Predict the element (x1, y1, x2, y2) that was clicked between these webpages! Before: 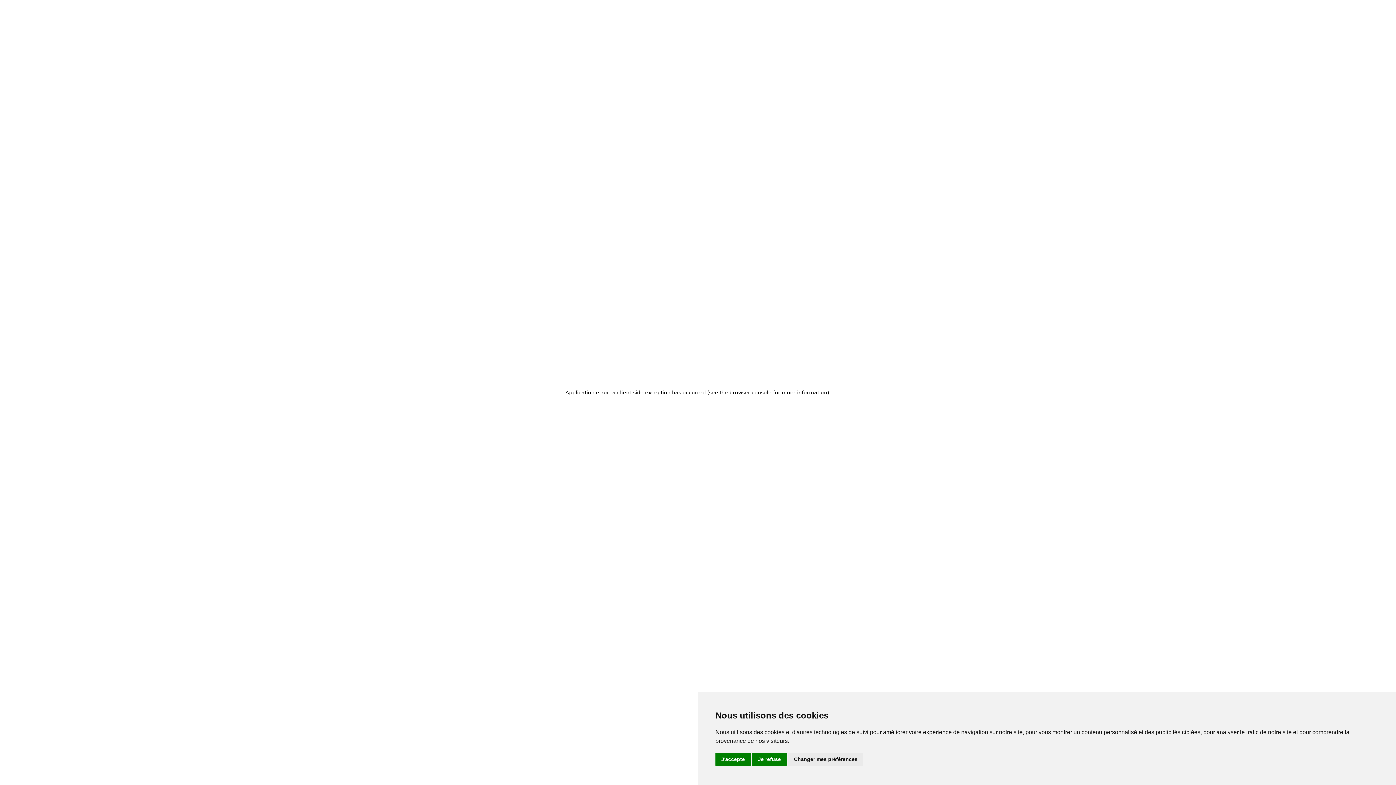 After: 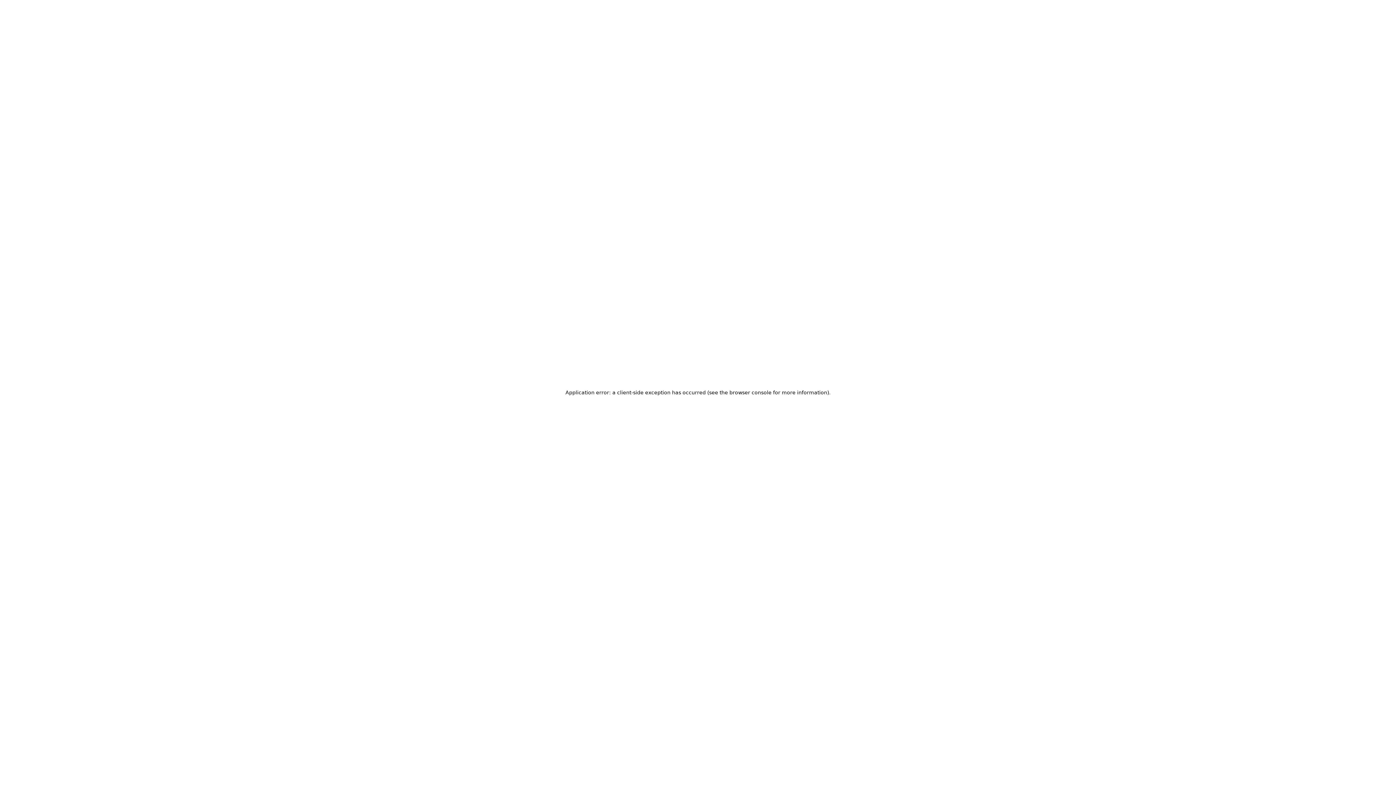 Action: bbox: (752, 753, 786, 766) label: Je refuse